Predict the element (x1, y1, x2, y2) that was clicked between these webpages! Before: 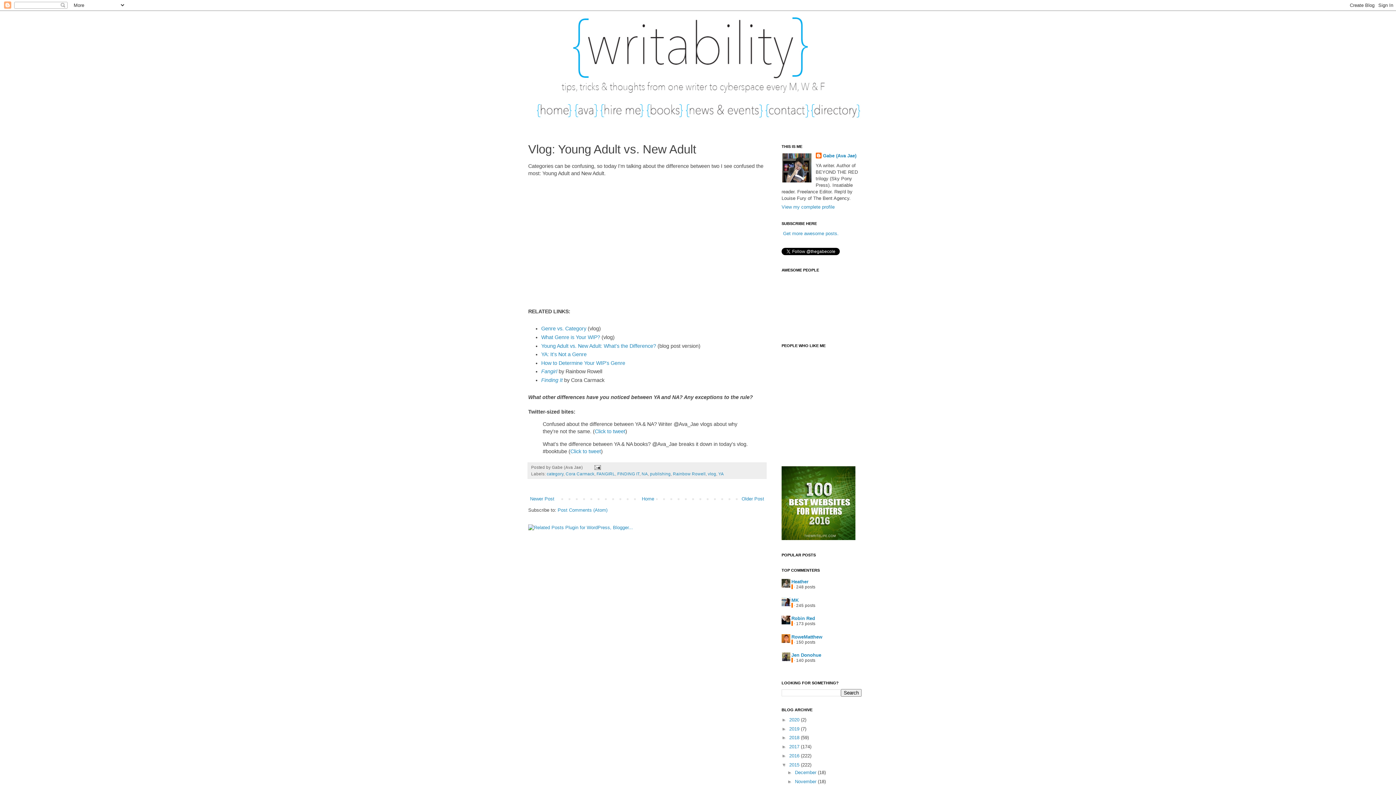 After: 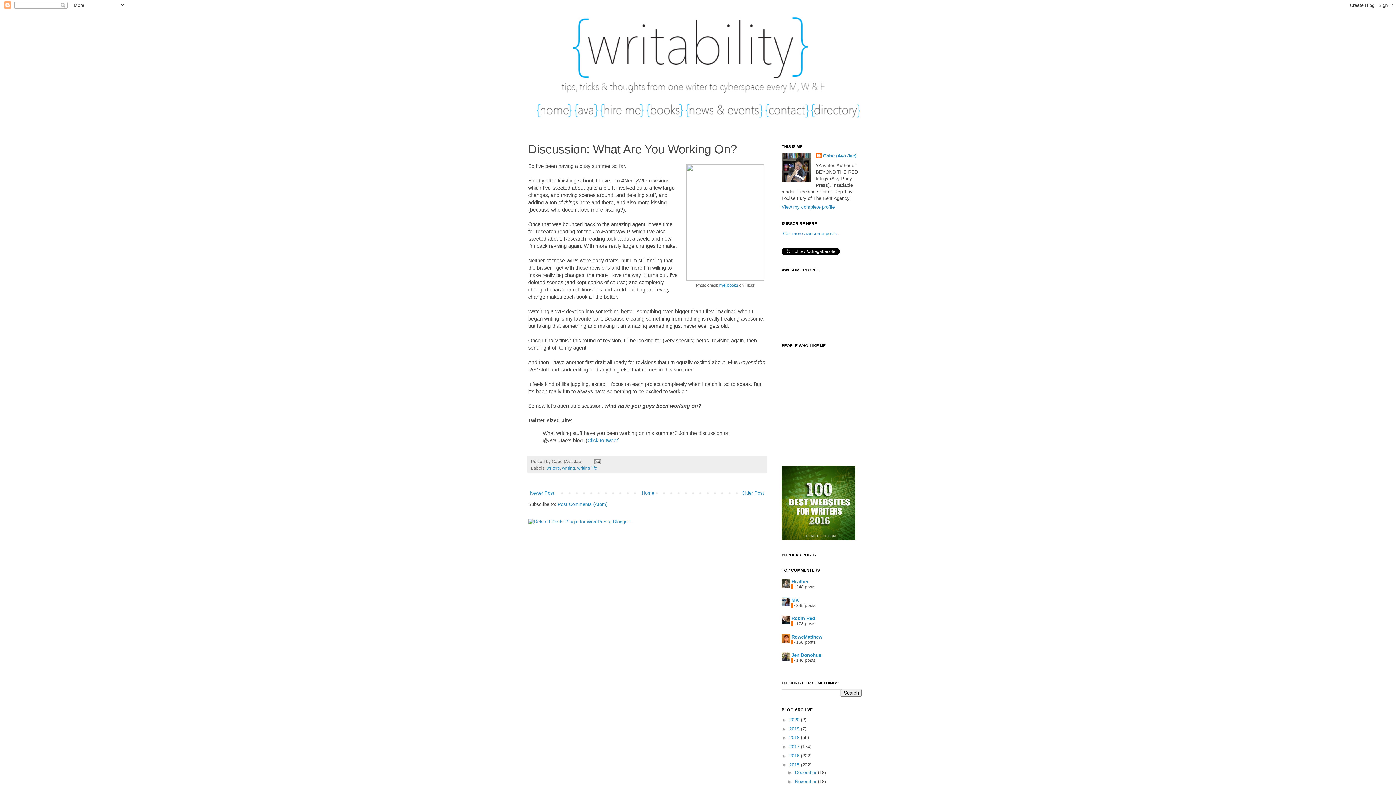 Action: label: Older Post bbox: (740, 494, 766, 503)